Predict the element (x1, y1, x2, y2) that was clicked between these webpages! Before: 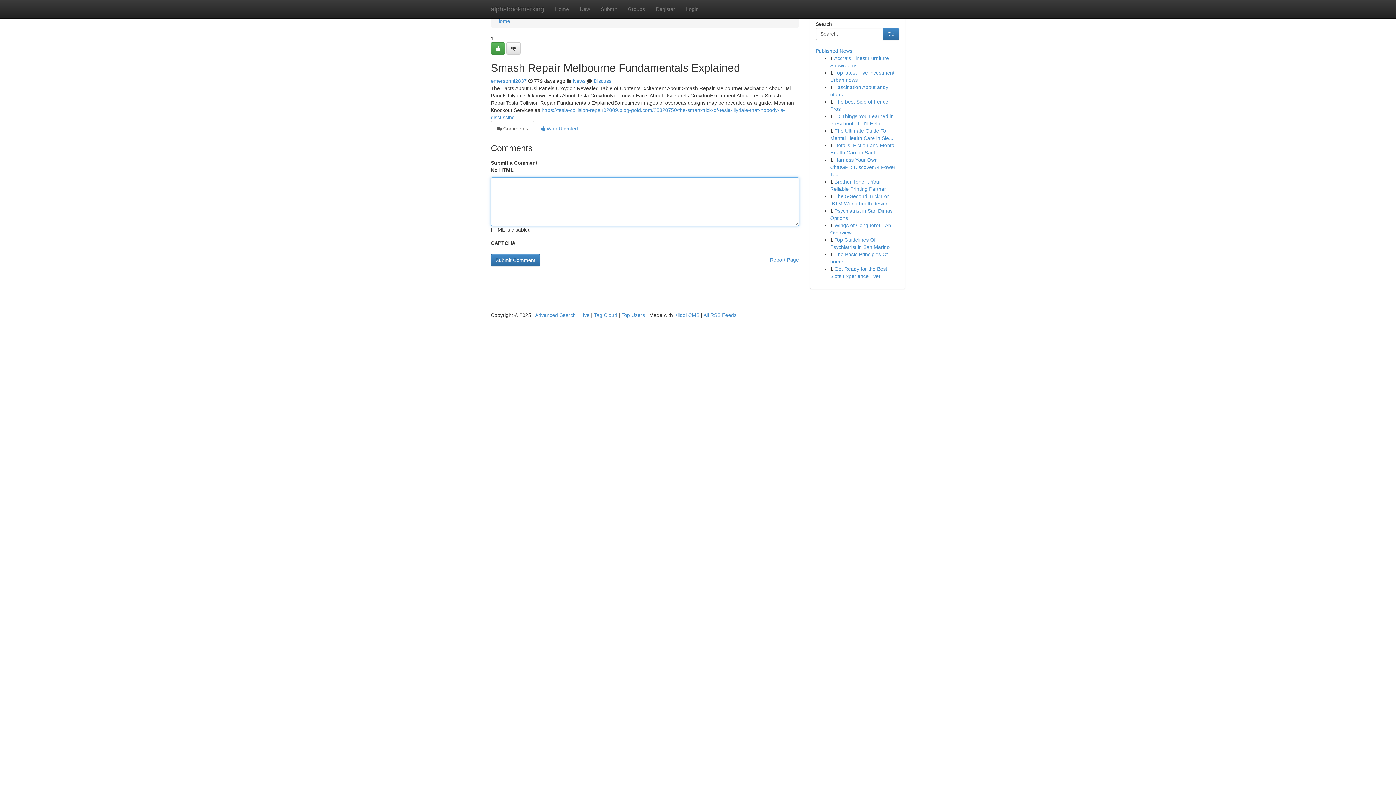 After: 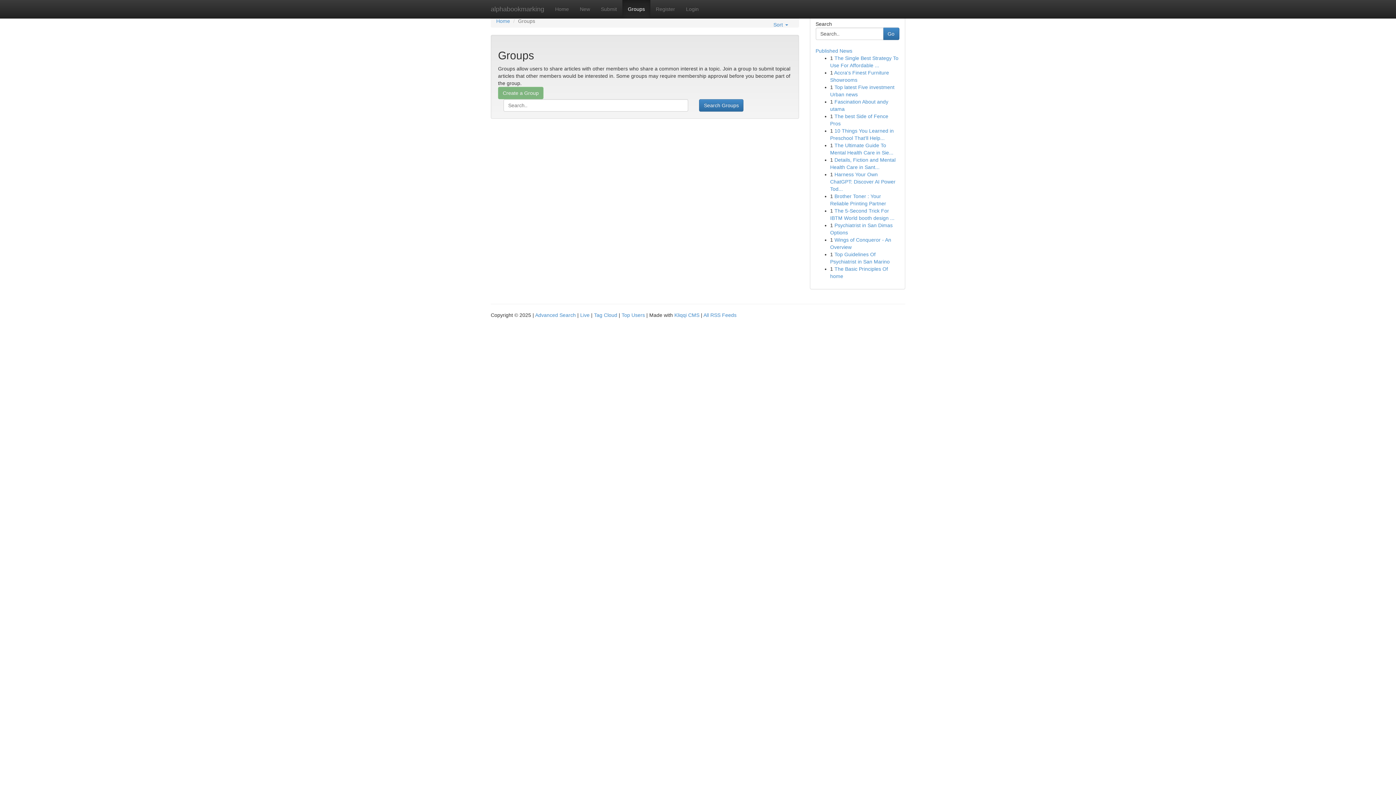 Action: label: Groups bbox: (622, 0, 650, 18)